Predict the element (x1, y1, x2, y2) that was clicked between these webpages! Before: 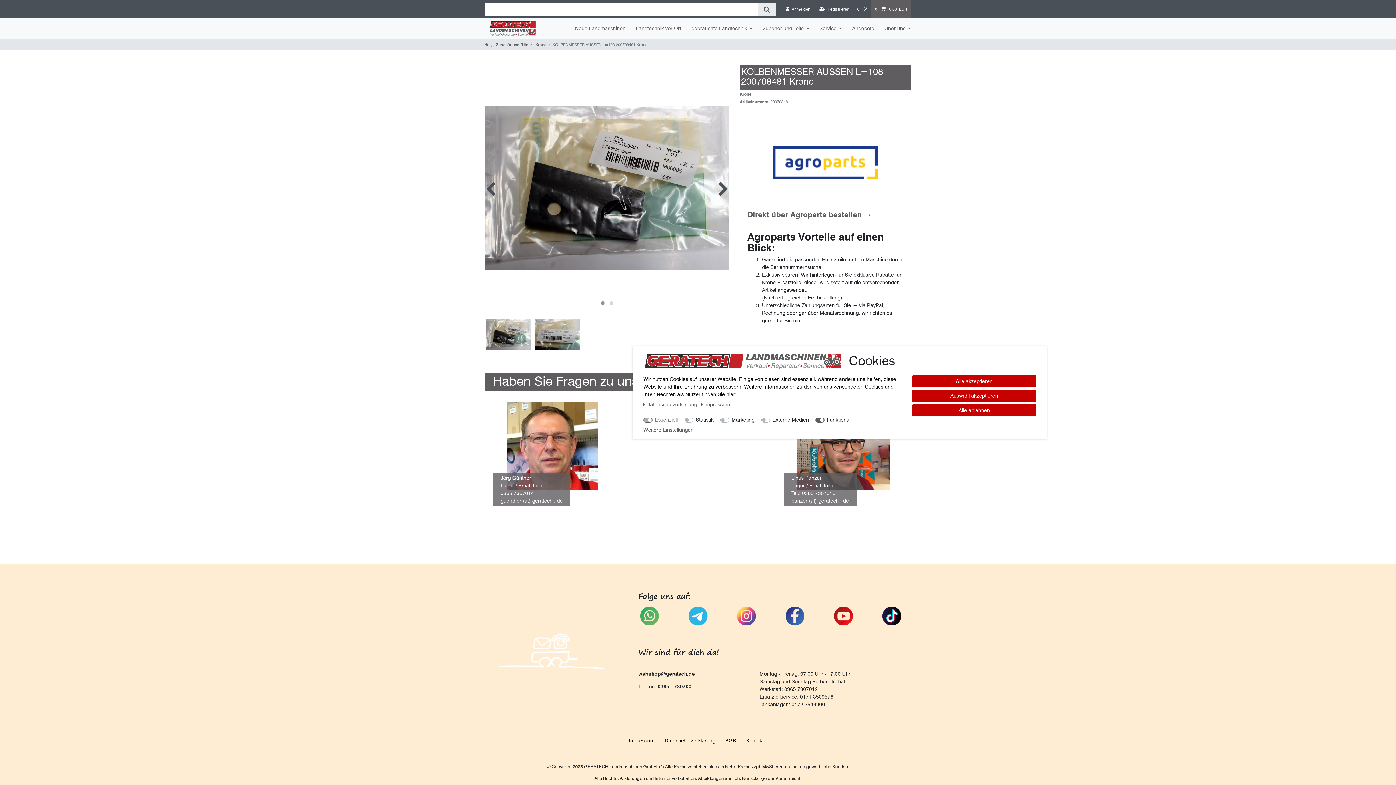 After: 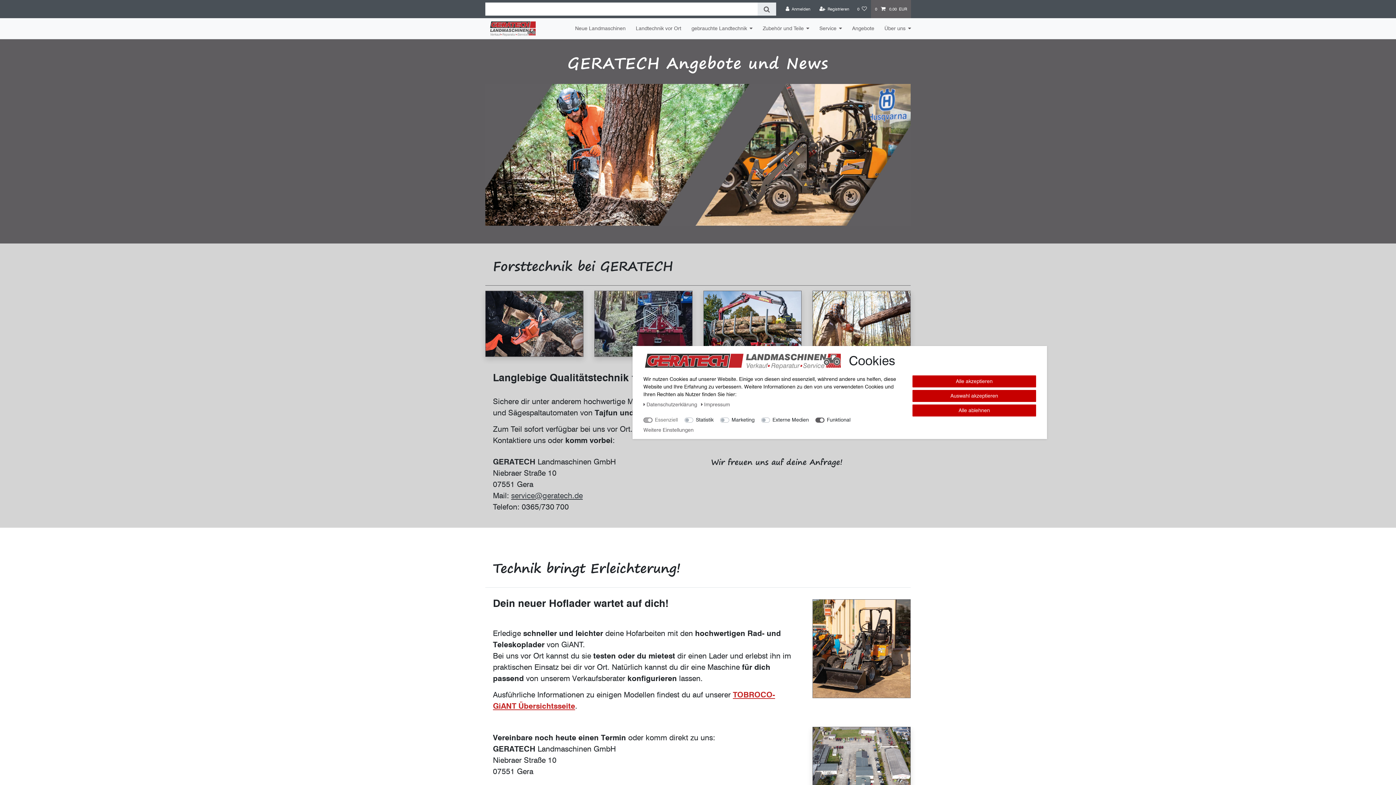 Action: bbox: (847, 18, 879, 39) label: Angebote